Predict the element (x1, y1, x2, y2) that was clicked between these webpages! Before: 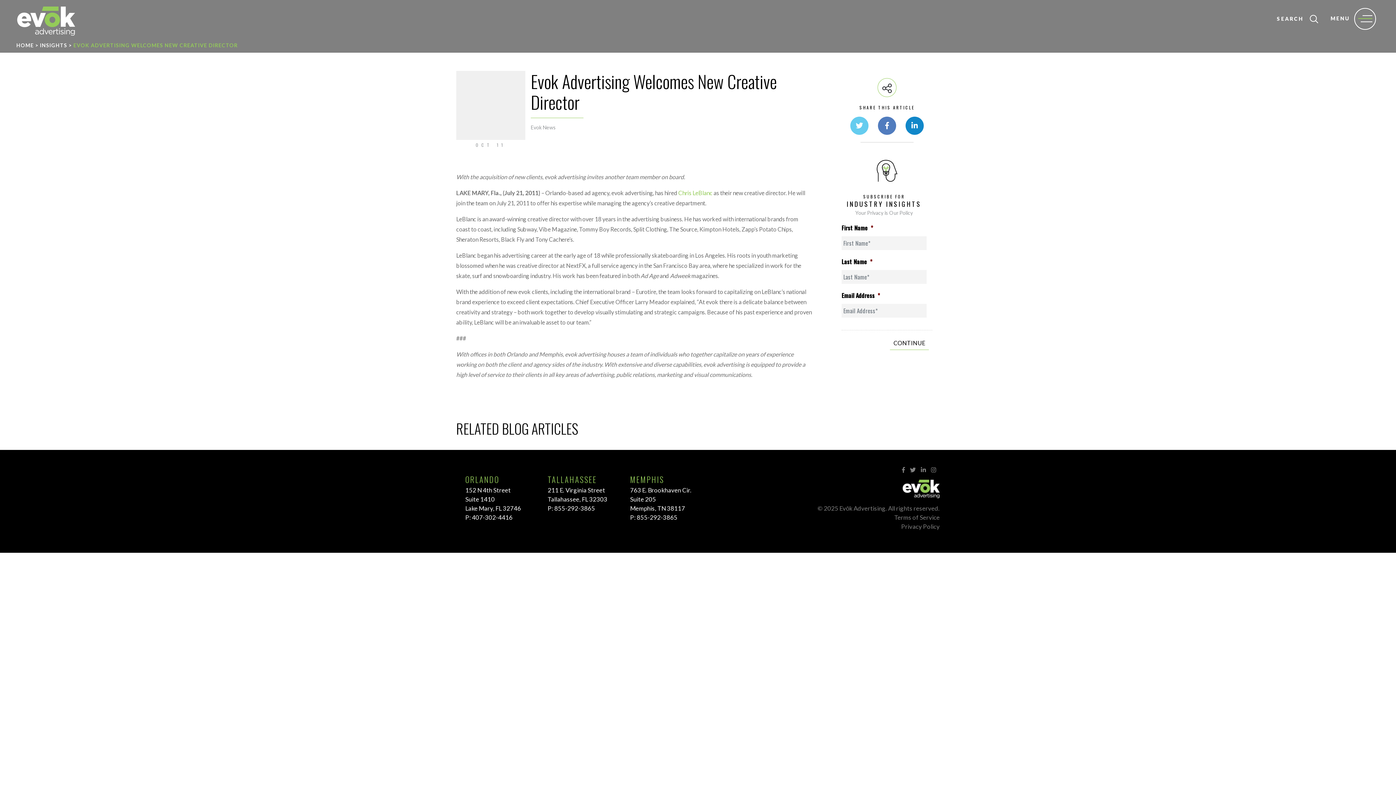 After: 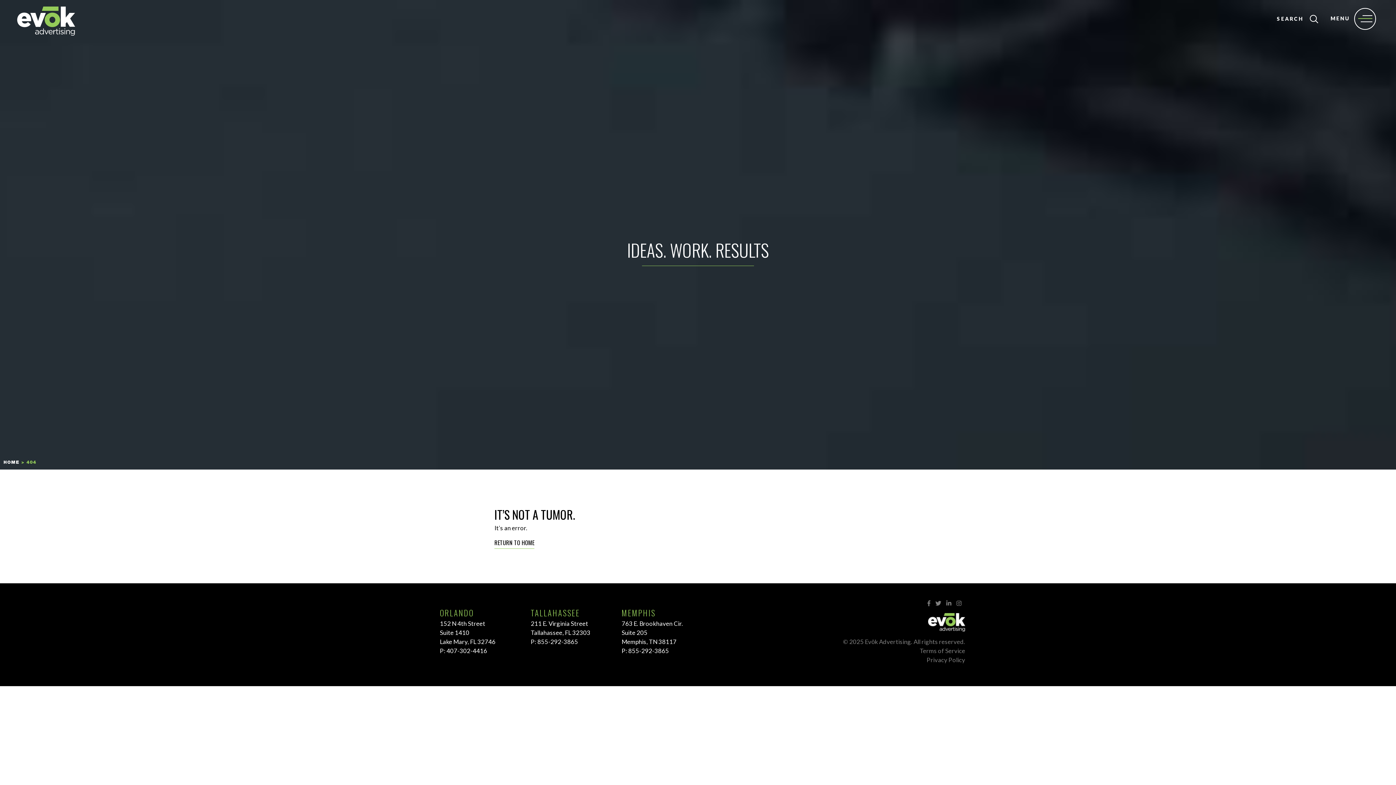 Action: label: Chris LeBlanc bbox: (678, 189, 712, 196)